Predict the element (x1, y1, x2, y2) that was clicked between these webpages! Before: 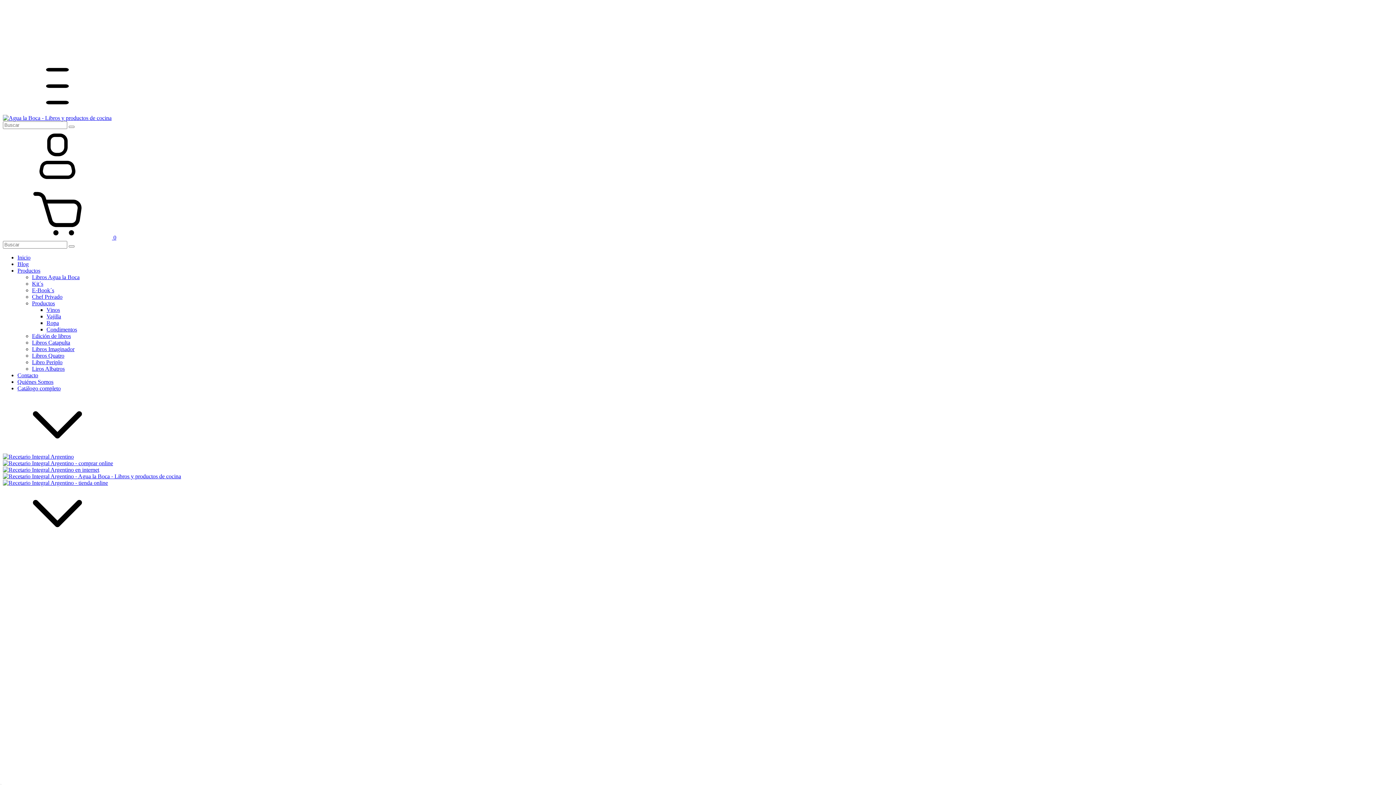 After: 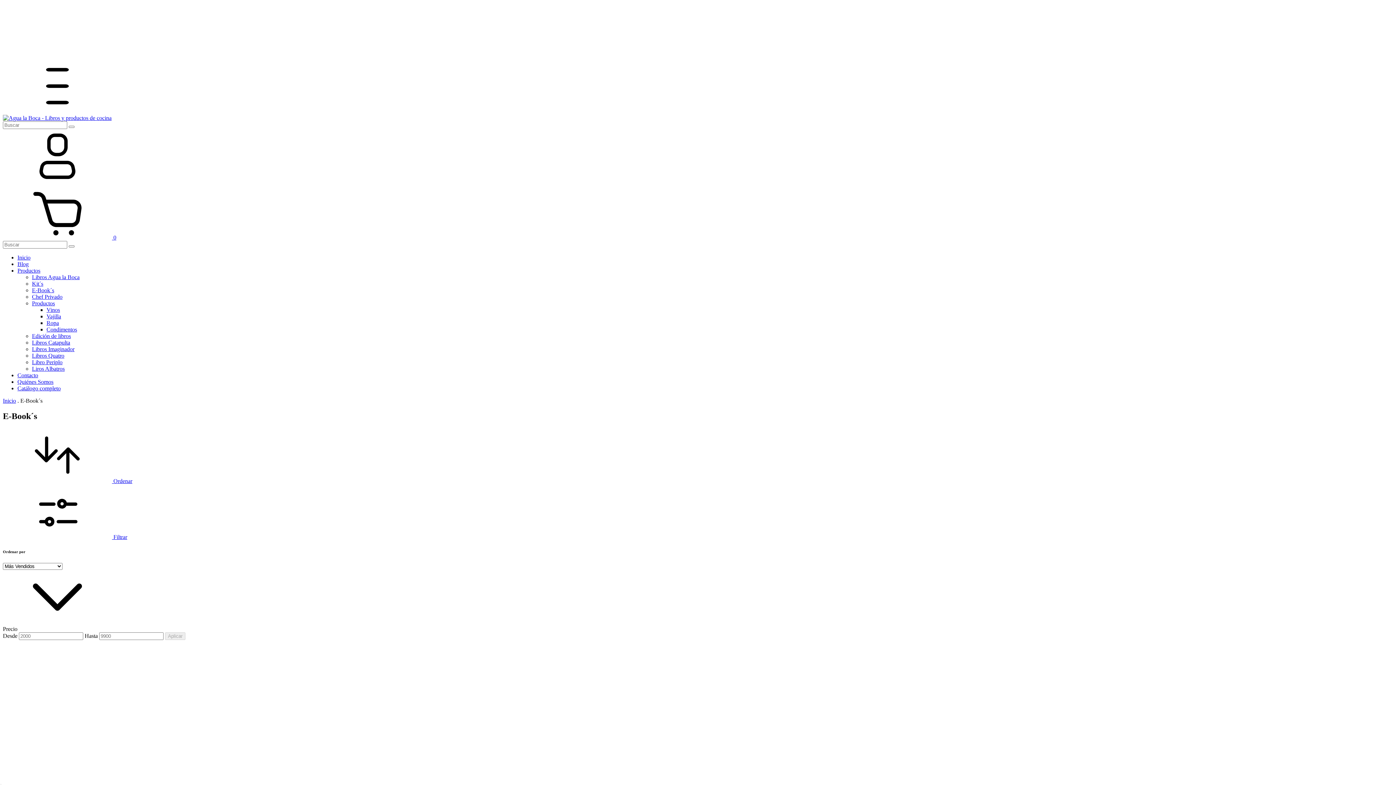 Action: bbox: (32, 287, 54, 293) label: E-Book´s